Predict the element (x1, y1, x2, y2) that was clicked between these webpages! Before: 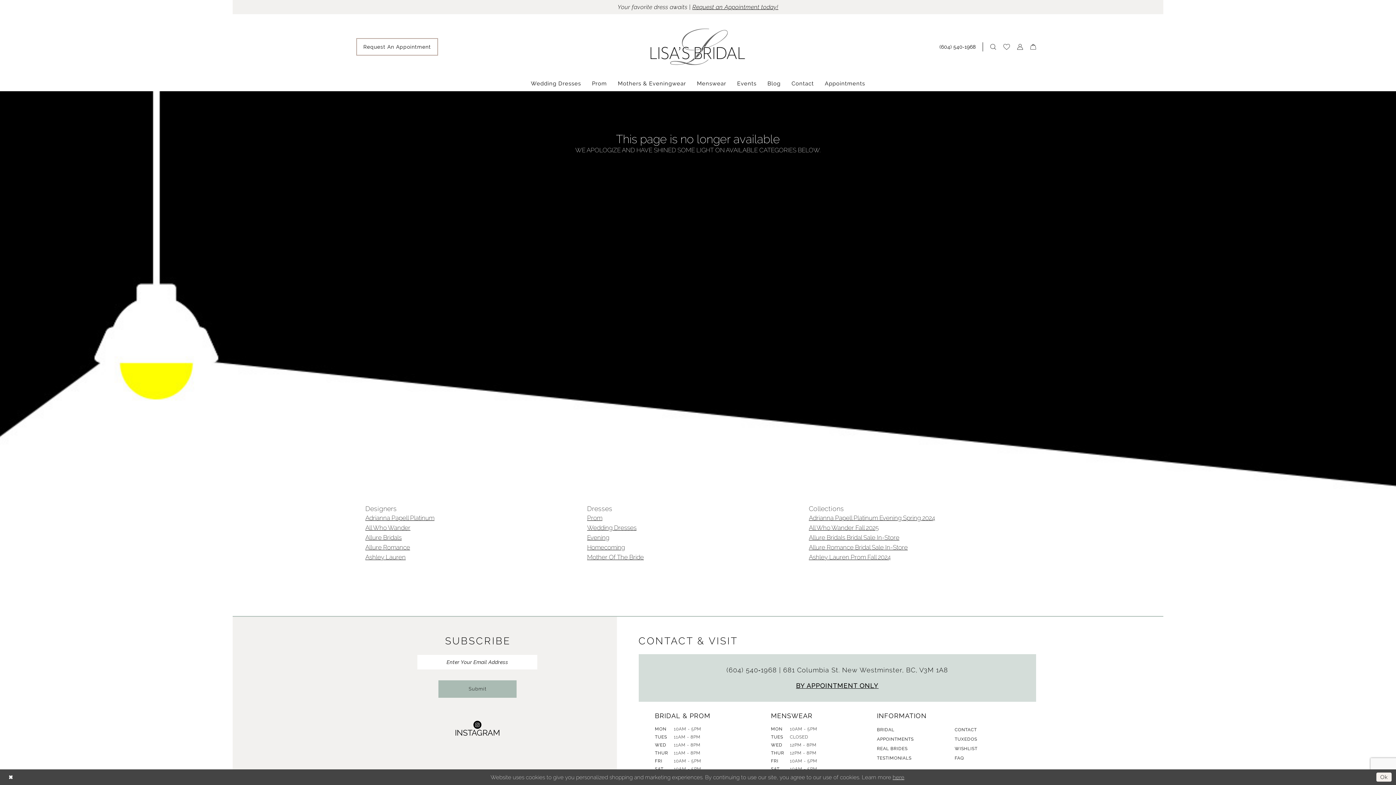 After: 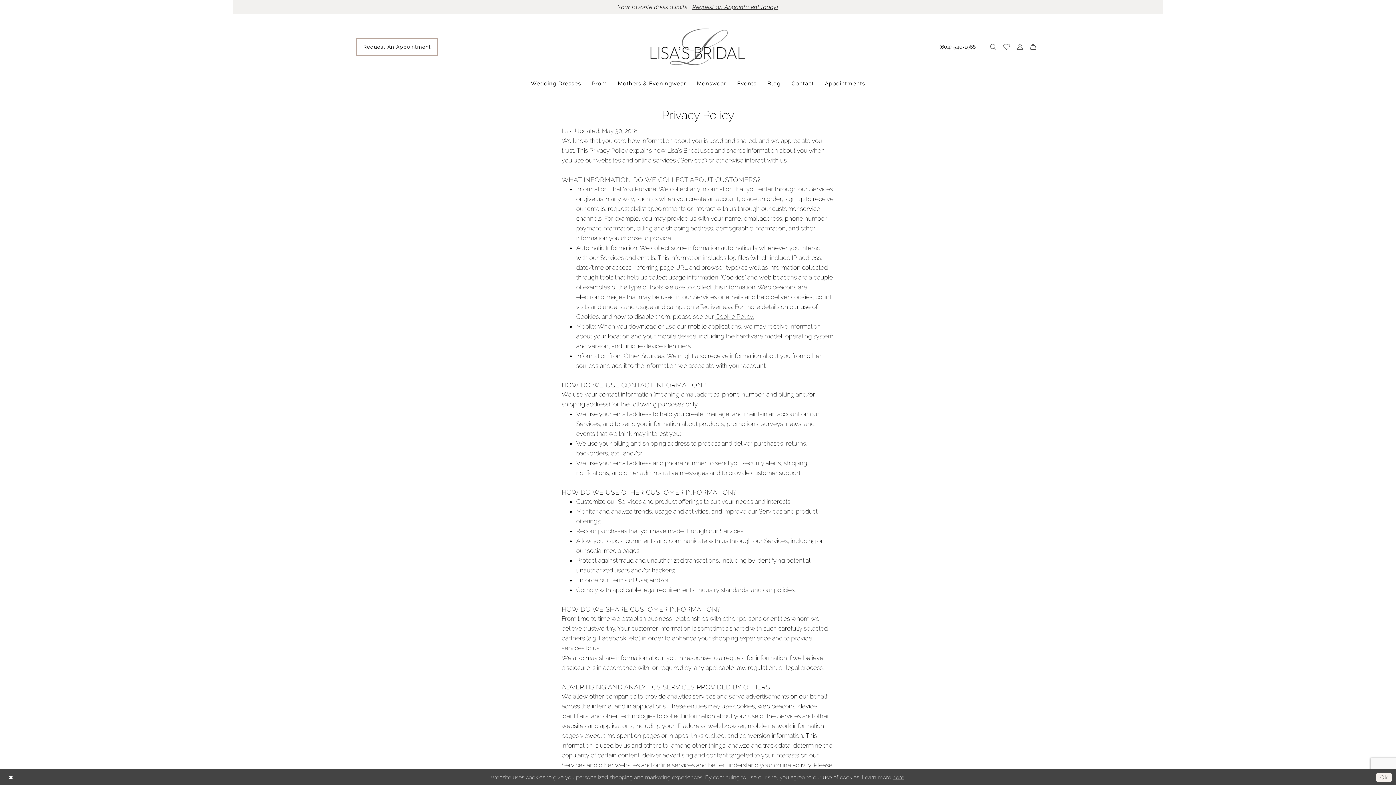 Action: label: here bbox: (892, 774, 904, 780)